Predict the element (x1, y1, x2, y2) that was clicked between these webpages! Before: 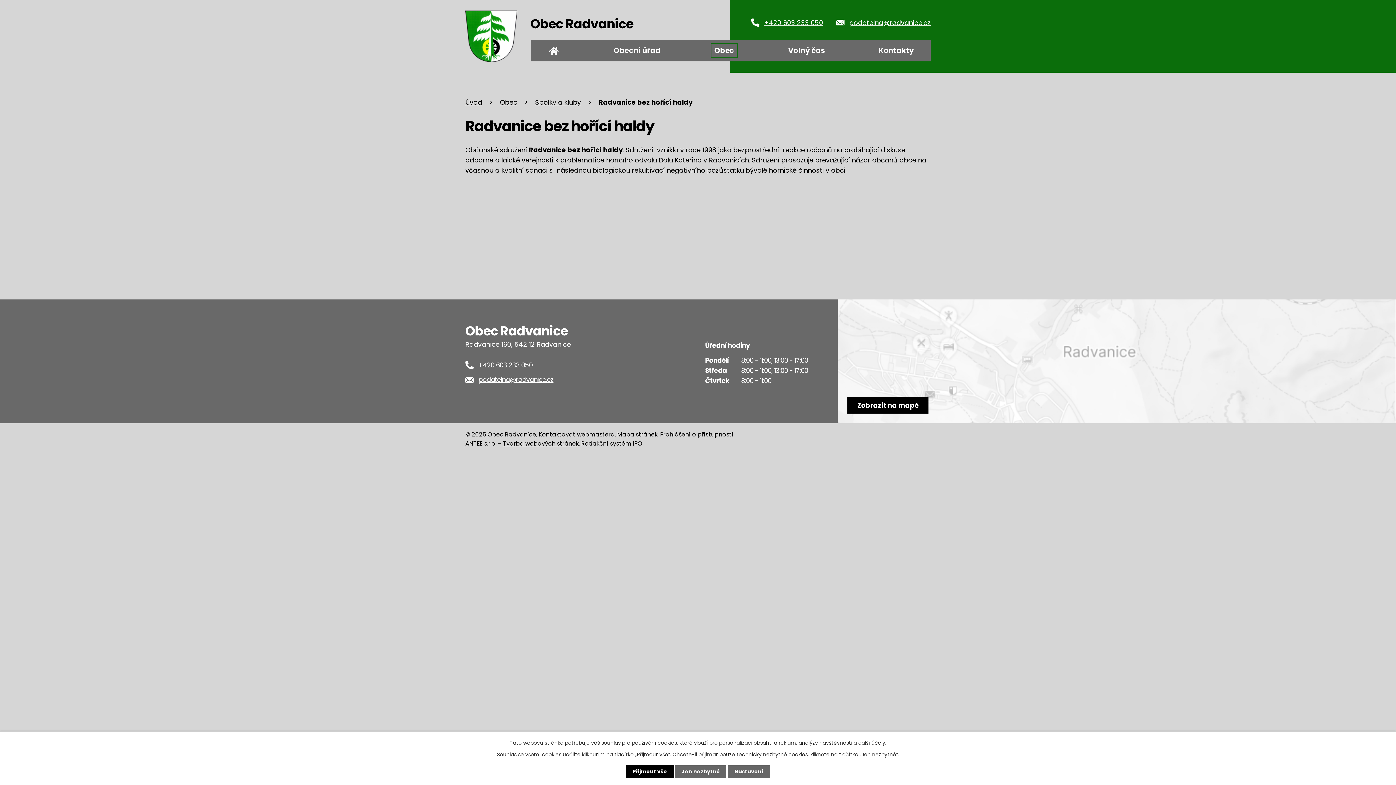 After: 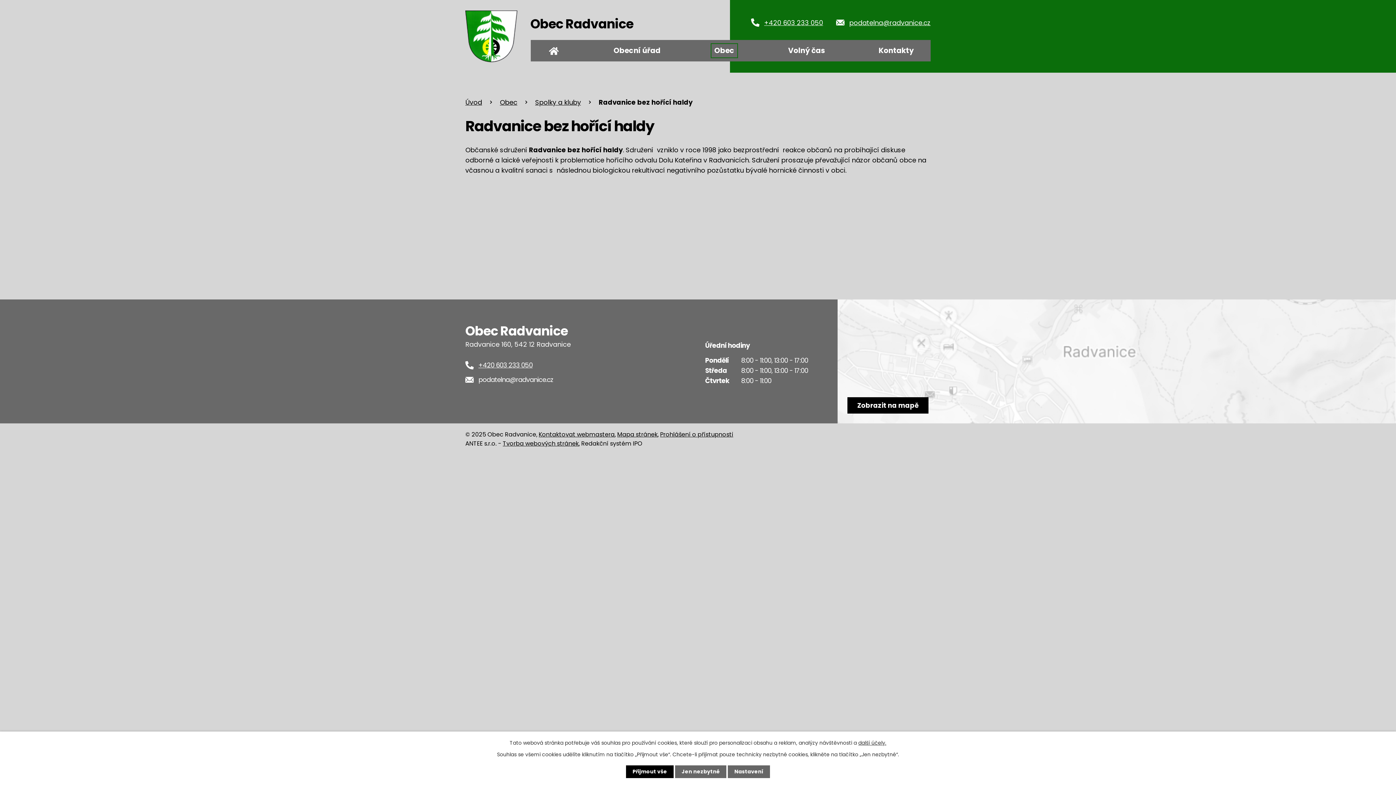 Action: label: podatelna@radvanice.cz bbox: (465, 375, 553, 385)